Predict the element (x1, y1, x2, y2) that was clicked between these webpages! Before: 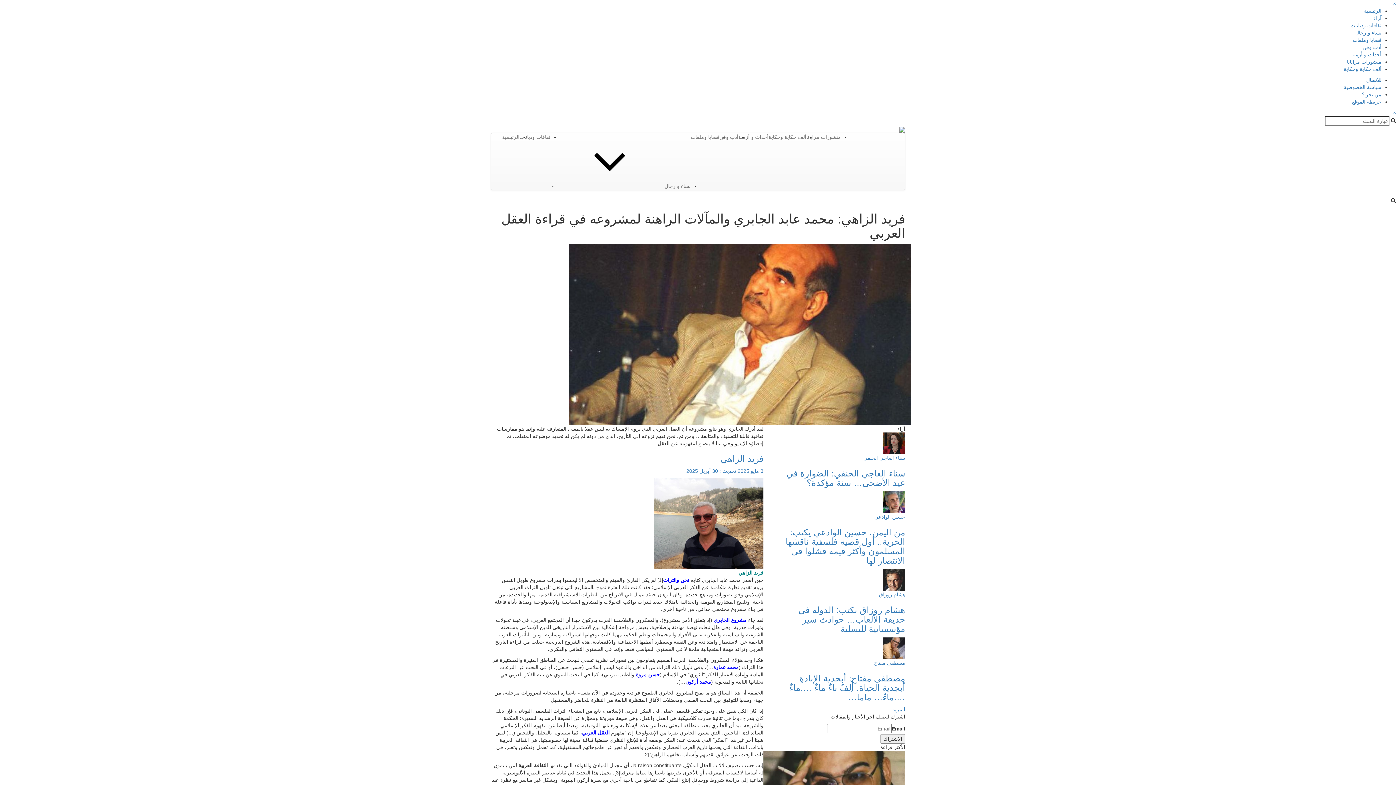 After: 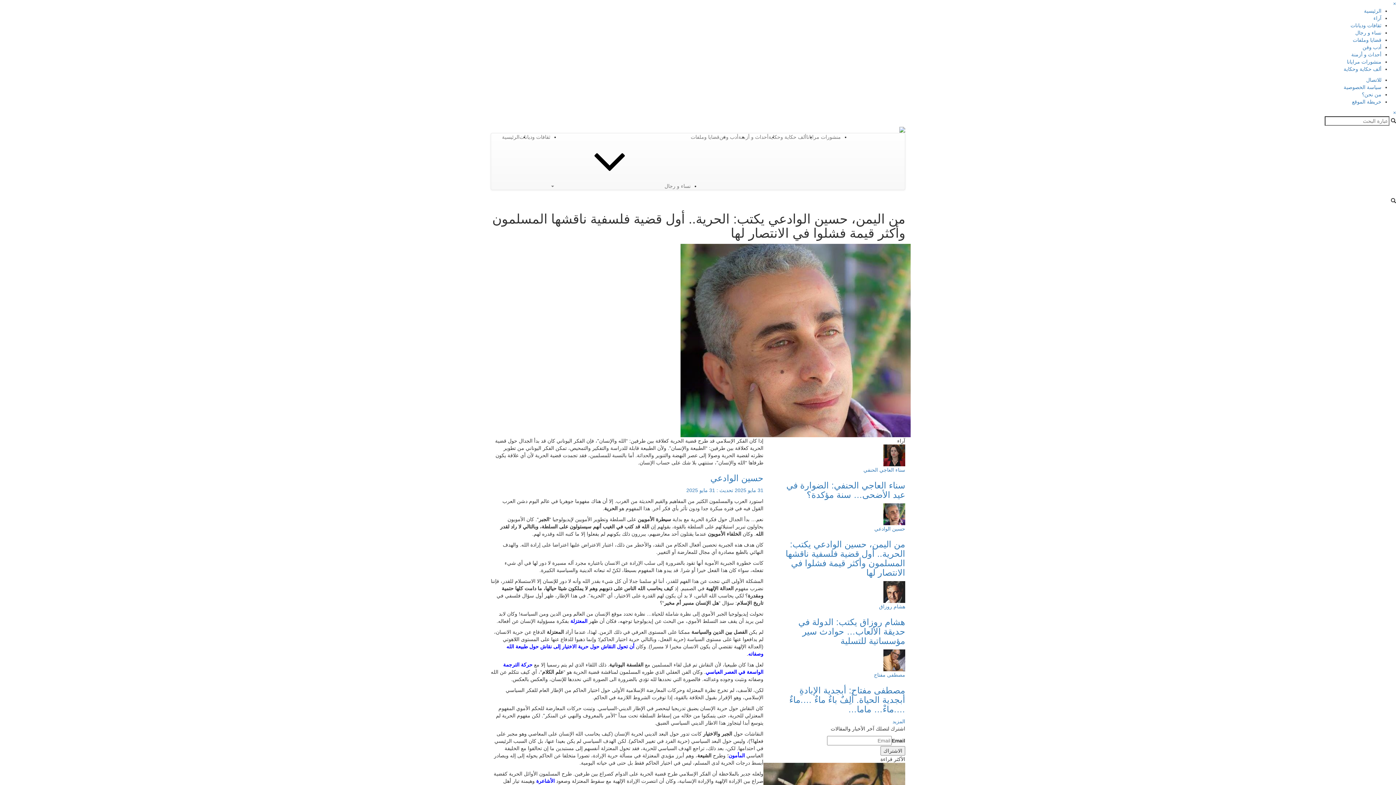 Action: bbox: (774, 491, 905, 565) label: حسين الوادعي
من اليمن، حسين الوادعي يكتب: الحرية.. أول قضية فلسفية ناقشها المسلمون وأكثر قيمة فشلوا في الانتصار لها